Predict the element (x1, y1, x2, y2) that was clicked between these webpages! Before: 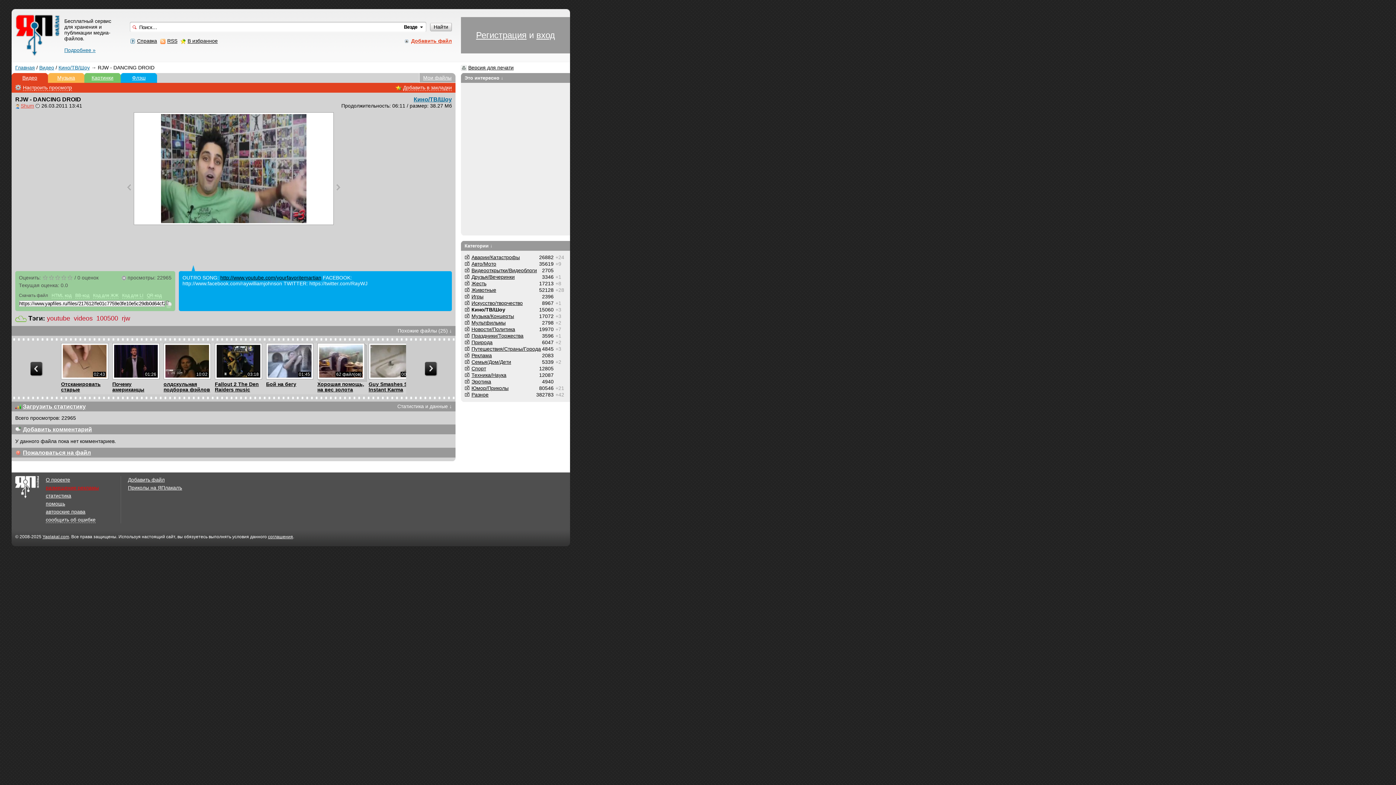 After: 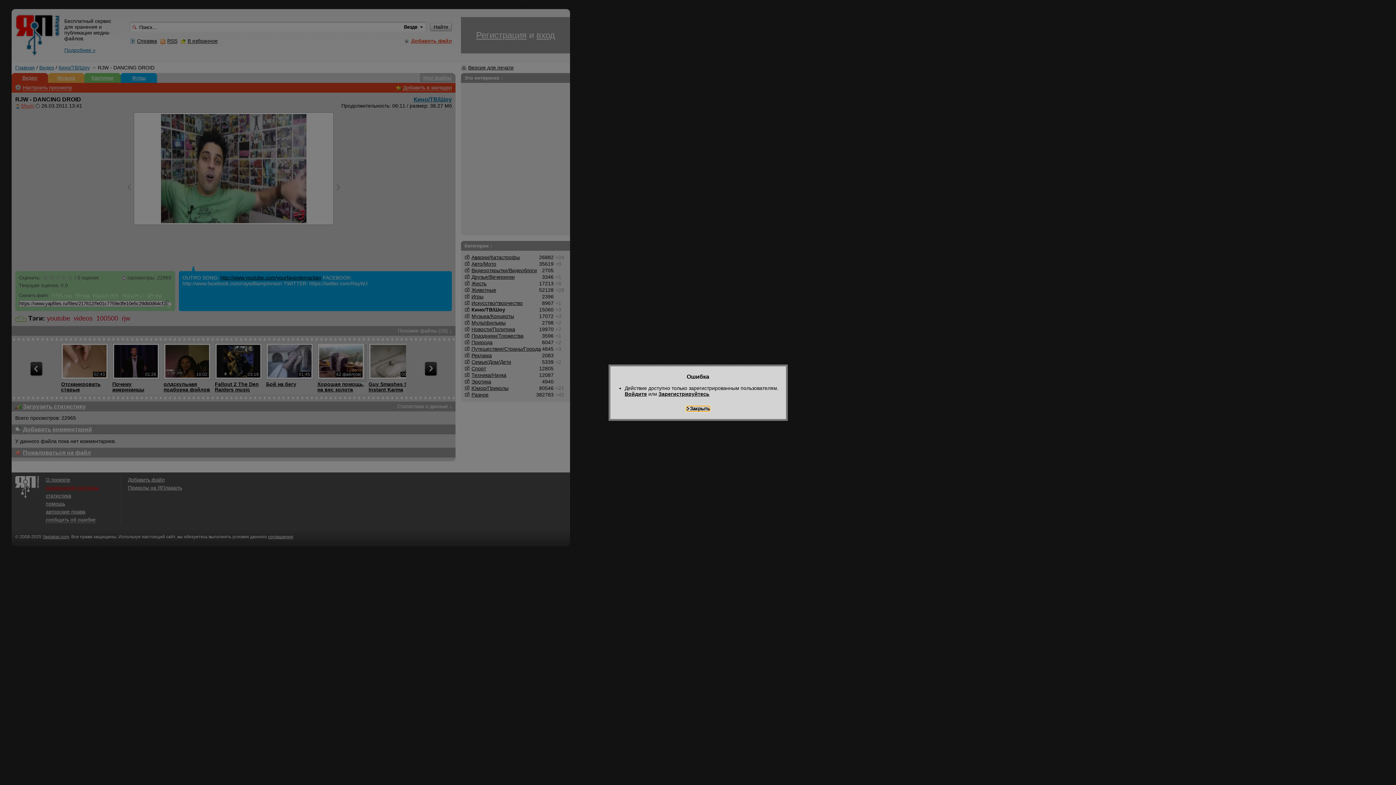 Action: bbox: (15, 426, 92, 432) label: Добавить комментарий